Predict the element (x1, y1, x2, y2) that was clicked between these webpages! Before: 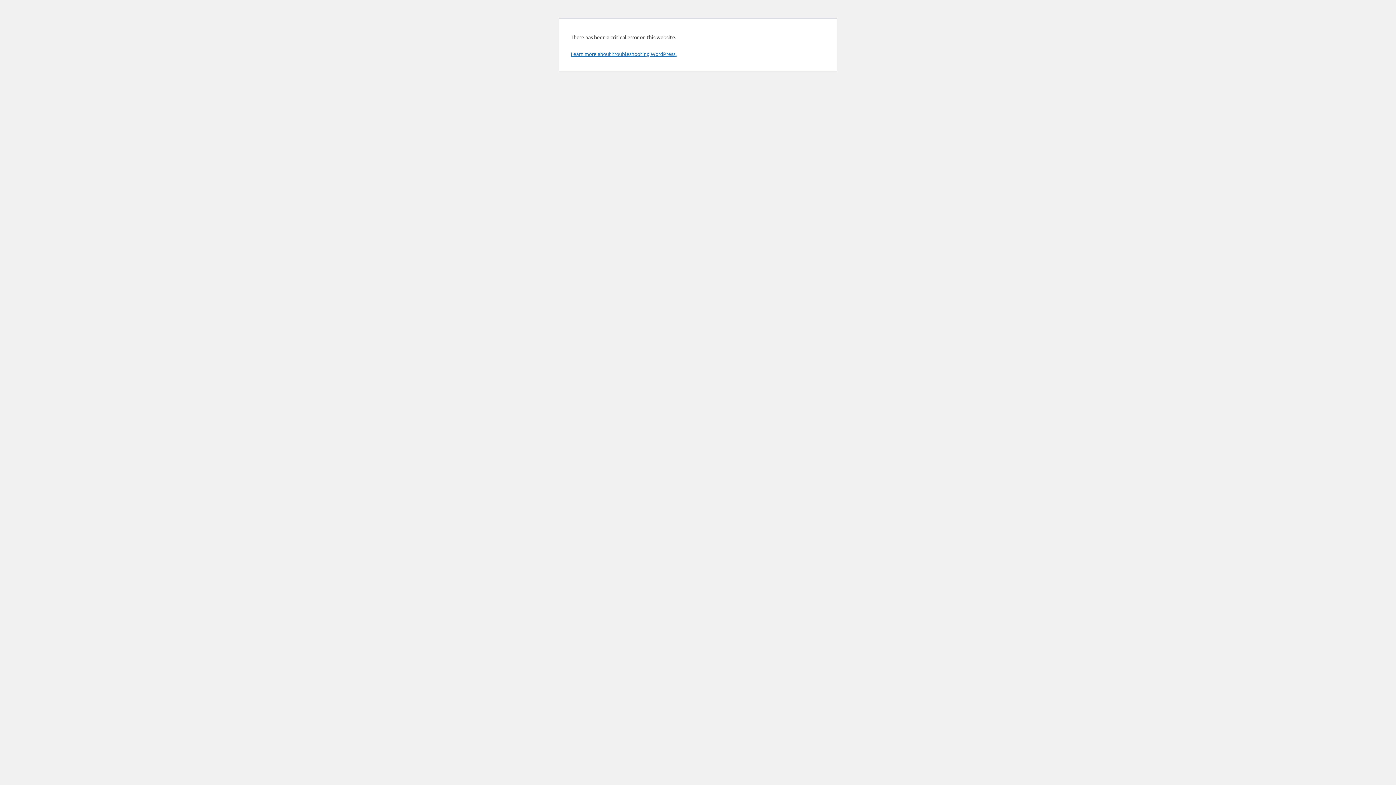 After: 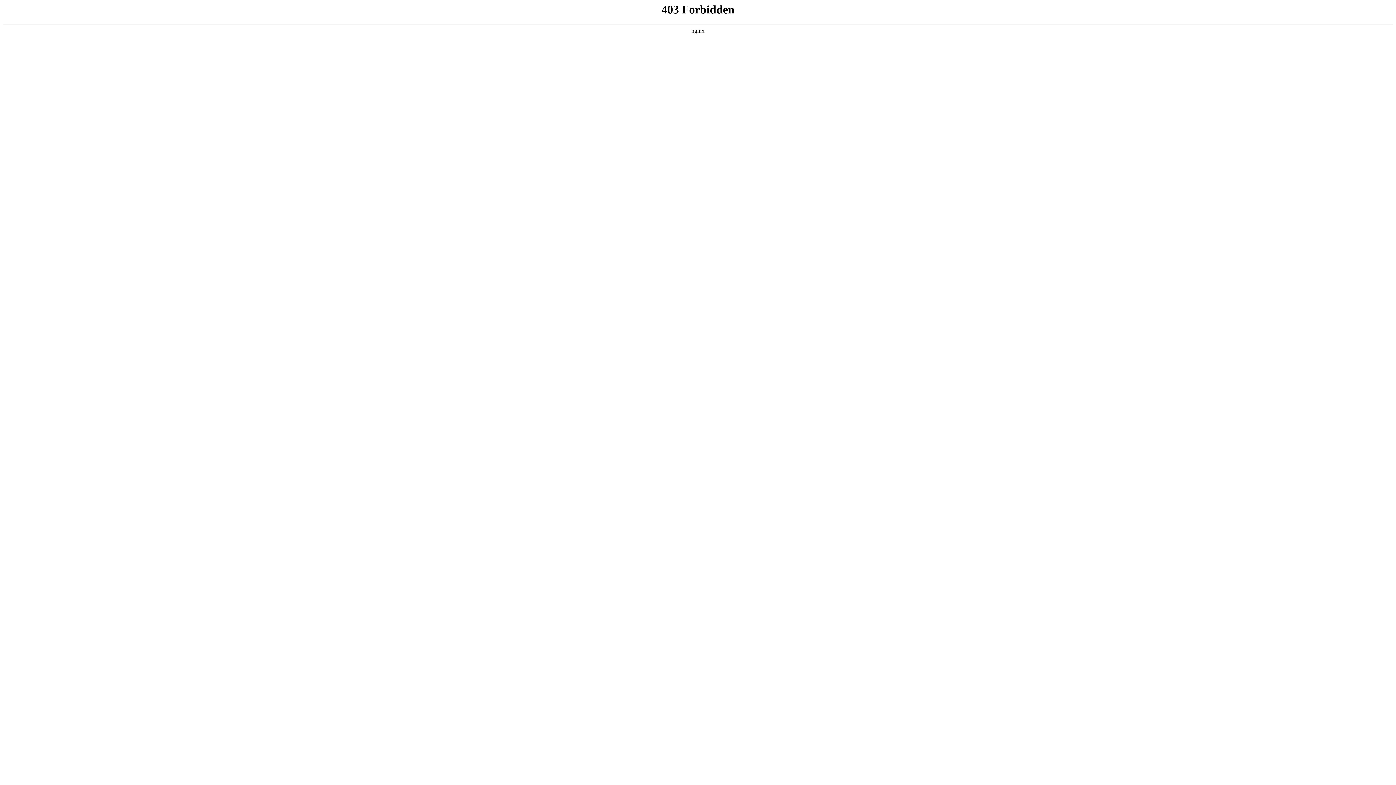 Action: bbox: (570, 50, 676, 57) label: Learn more about troubleshooting WordPress.